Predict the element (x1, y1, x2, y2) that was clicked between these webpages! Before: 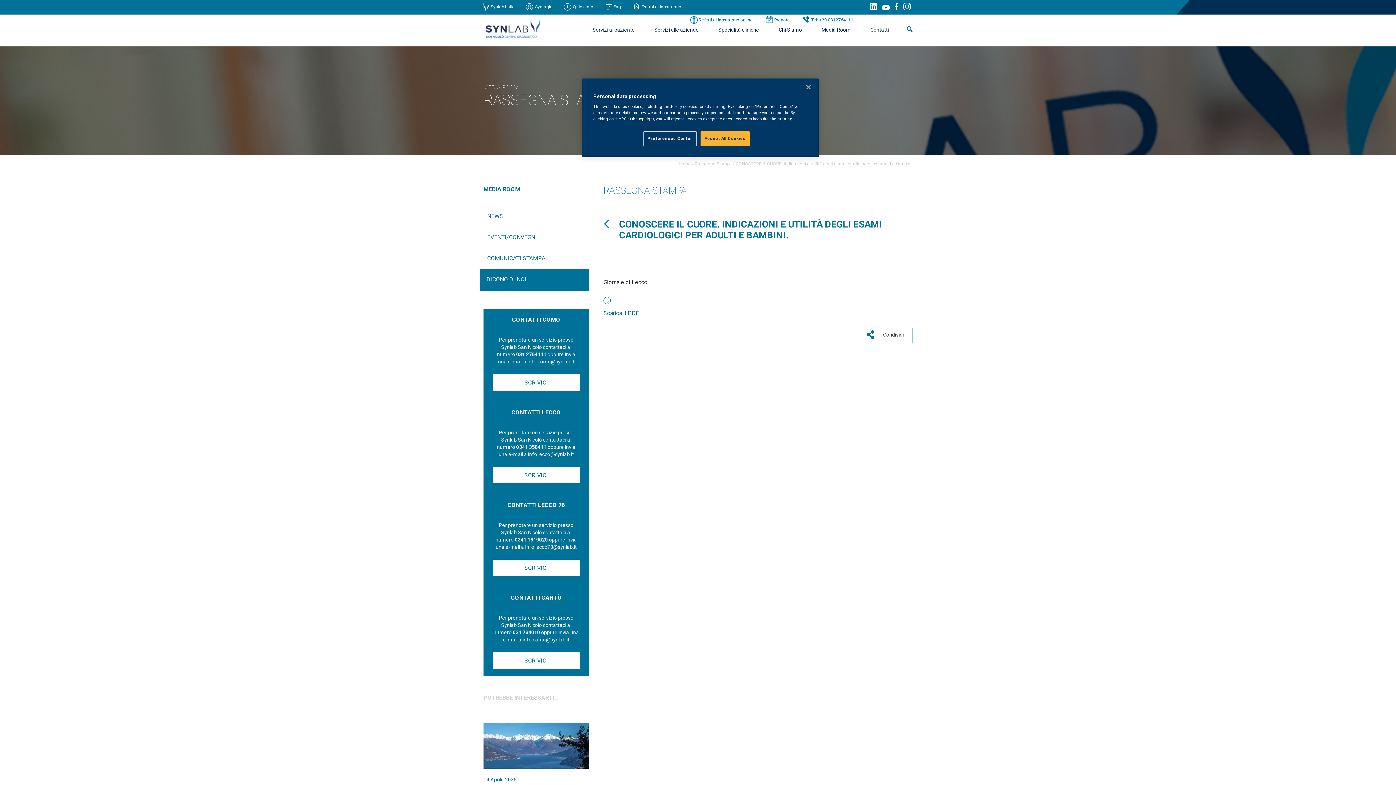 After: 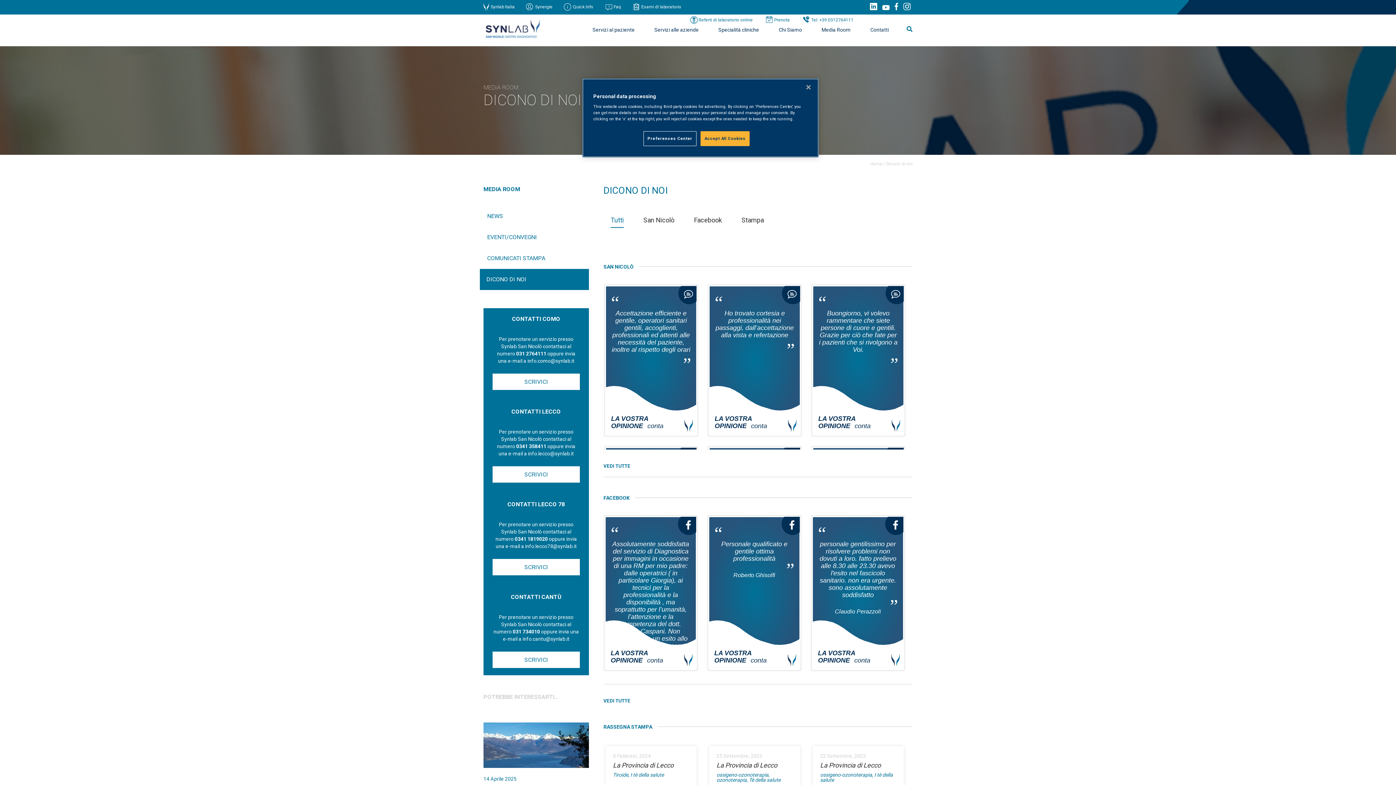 Action: label: DICONO DI NOI bbox: (486, 276, 526, 282)